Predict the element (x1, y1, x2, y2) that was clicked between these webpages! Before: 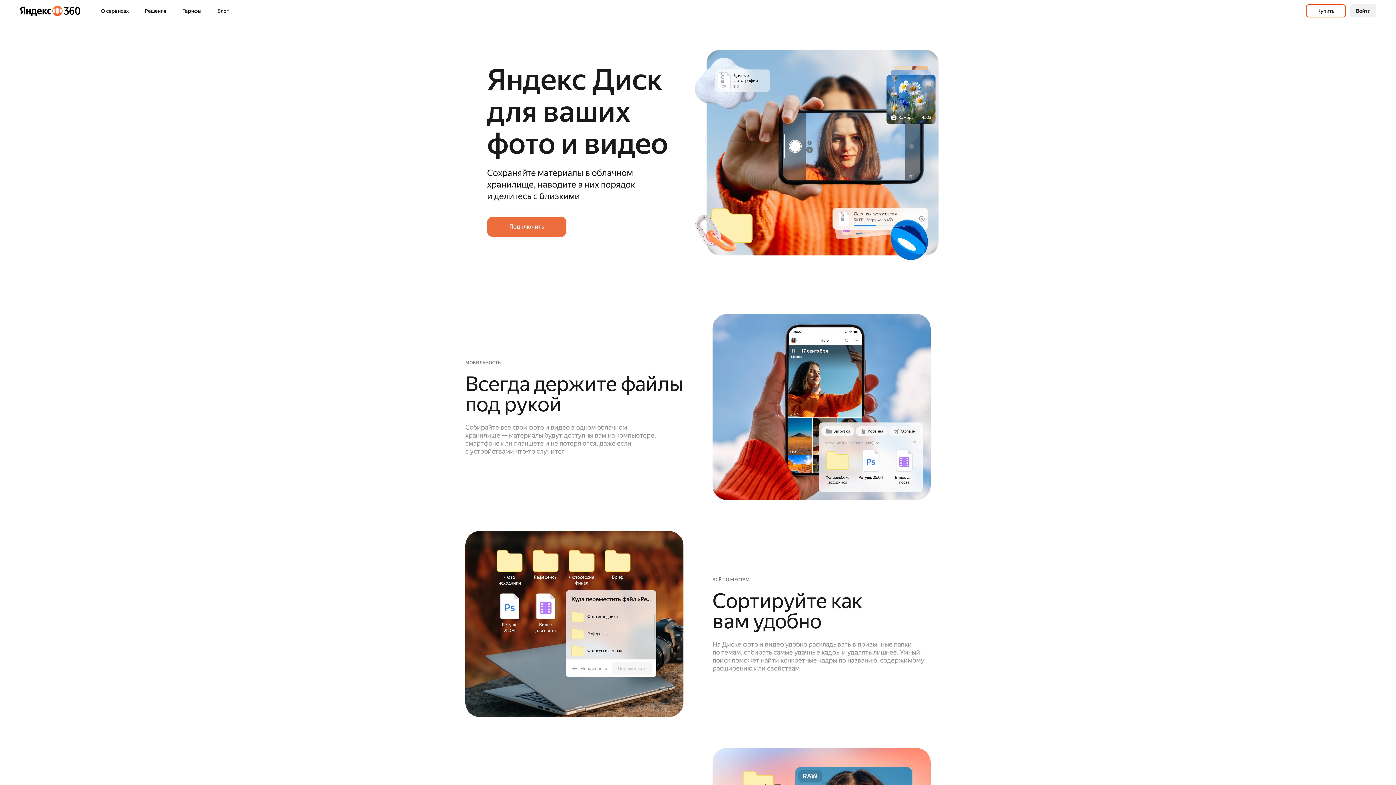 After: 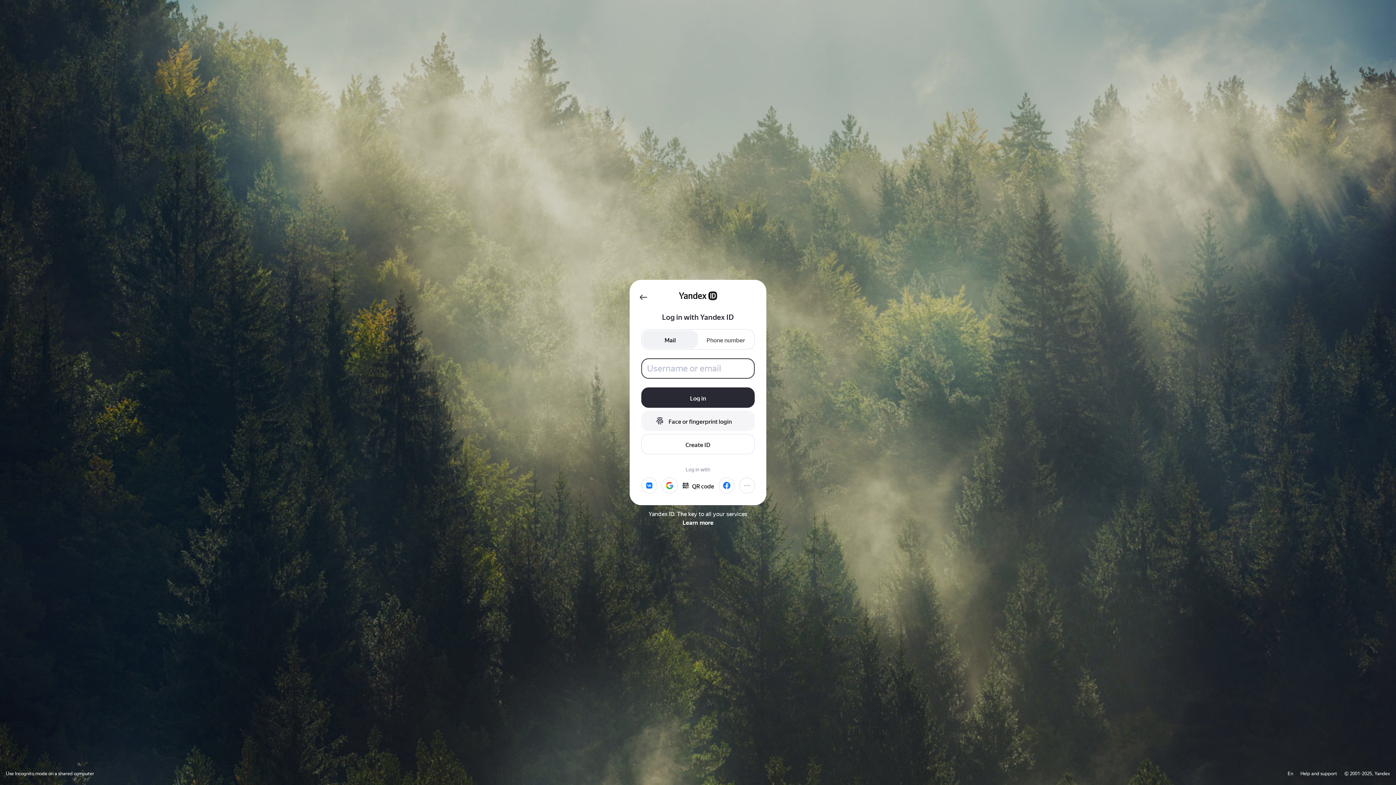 Action: bbox: (1350, 4, 1376, 17) label: Войти